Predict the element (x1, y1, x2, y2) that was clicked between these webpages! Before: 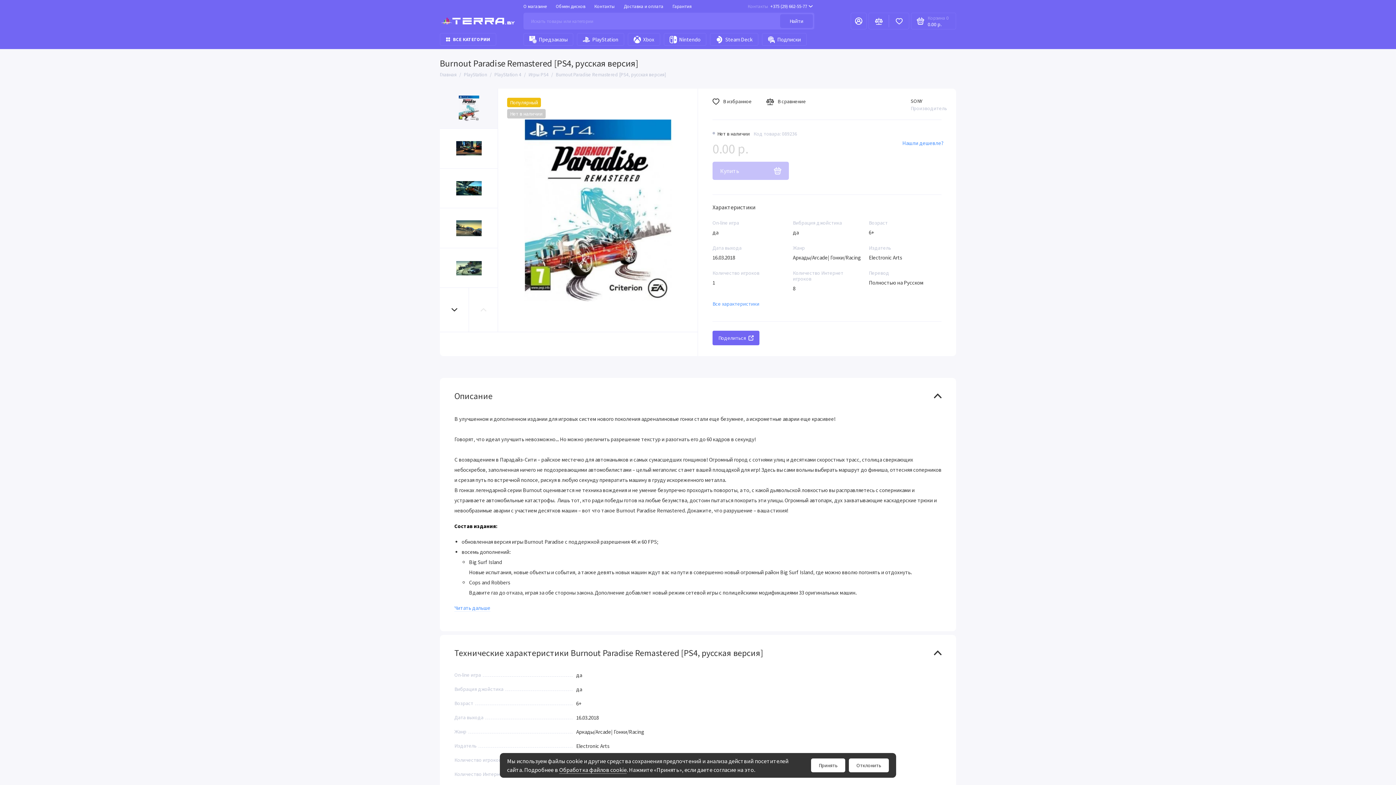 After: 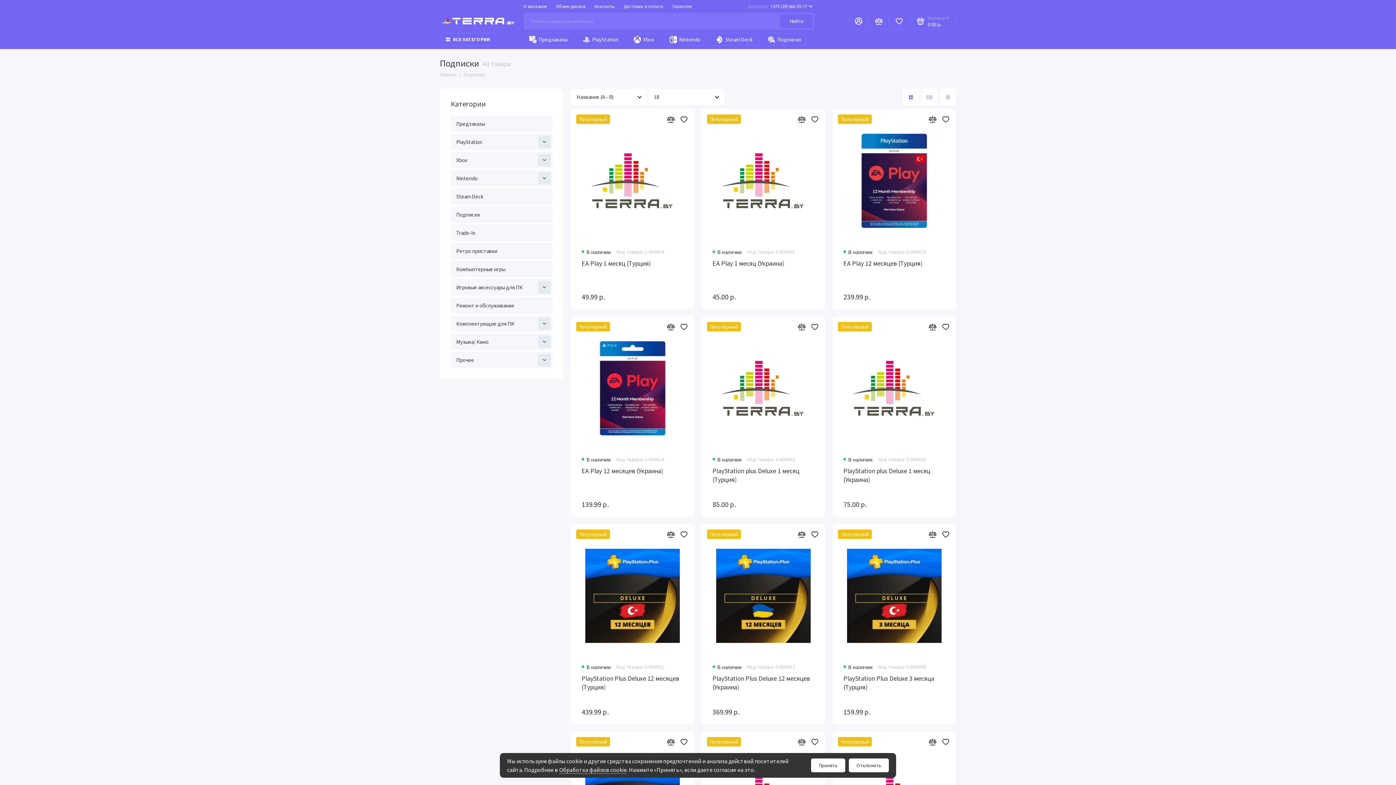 Action: label: Подписки bbox: (762, 33, 806, 45)